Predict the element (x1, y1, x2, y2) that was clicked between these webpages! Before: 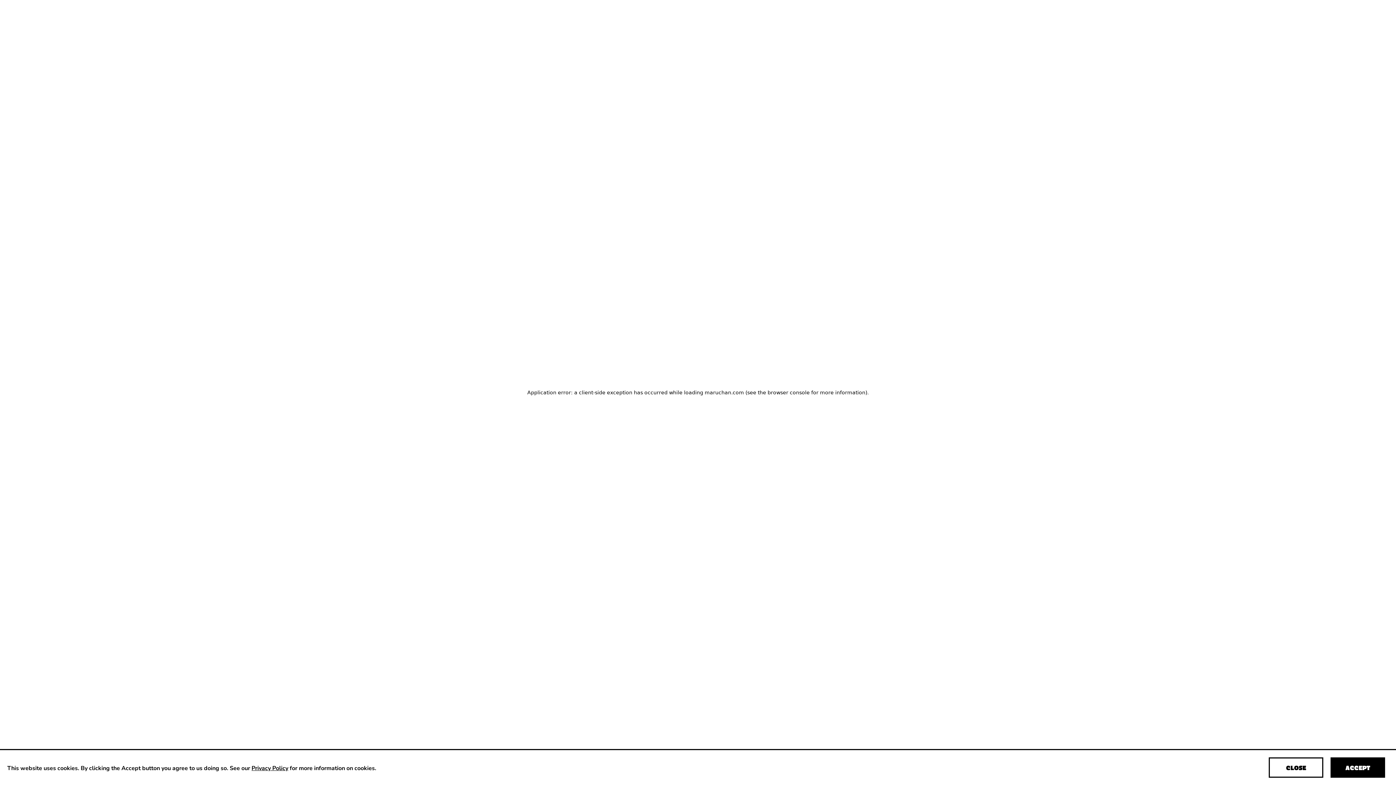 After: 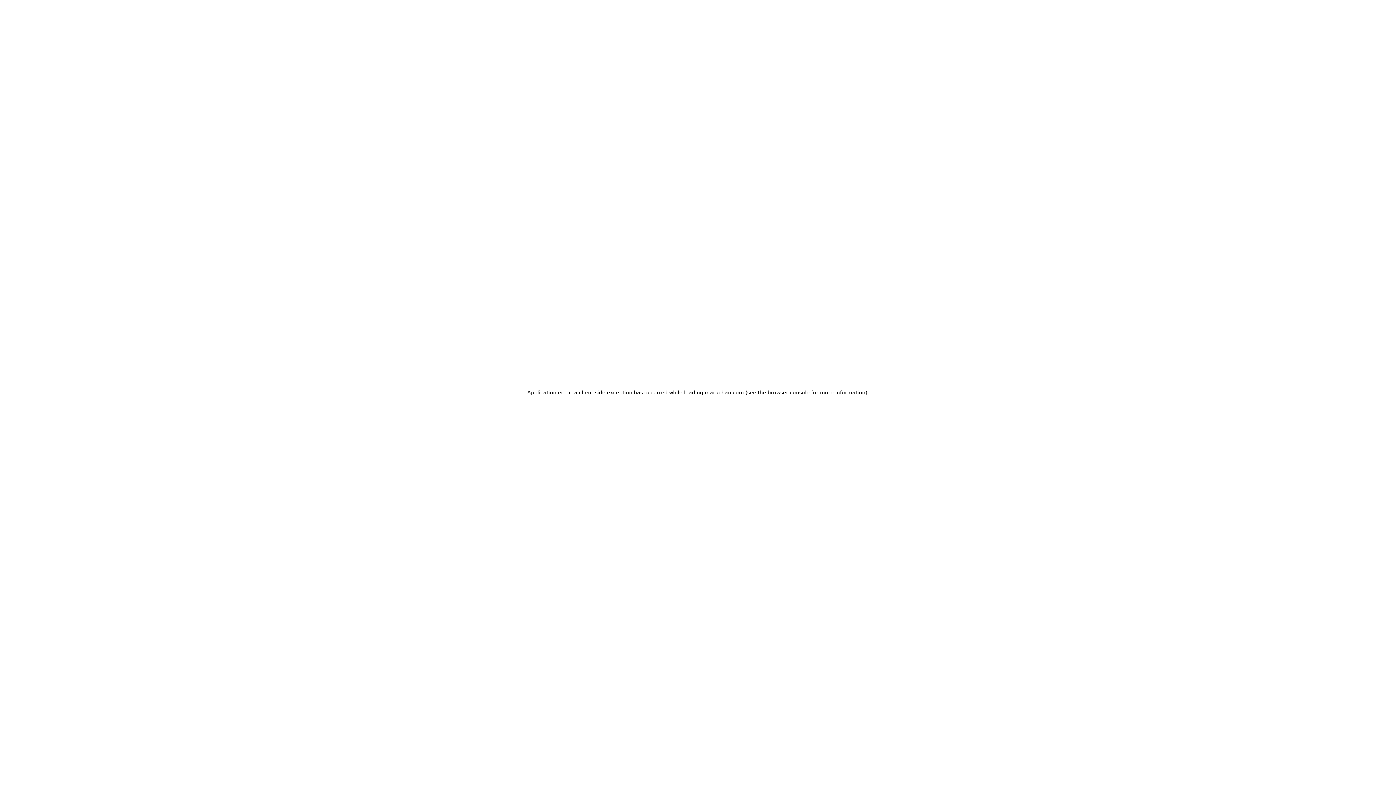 Action: label: Decline cookies bbox: (1269, 757, 1323, 778)